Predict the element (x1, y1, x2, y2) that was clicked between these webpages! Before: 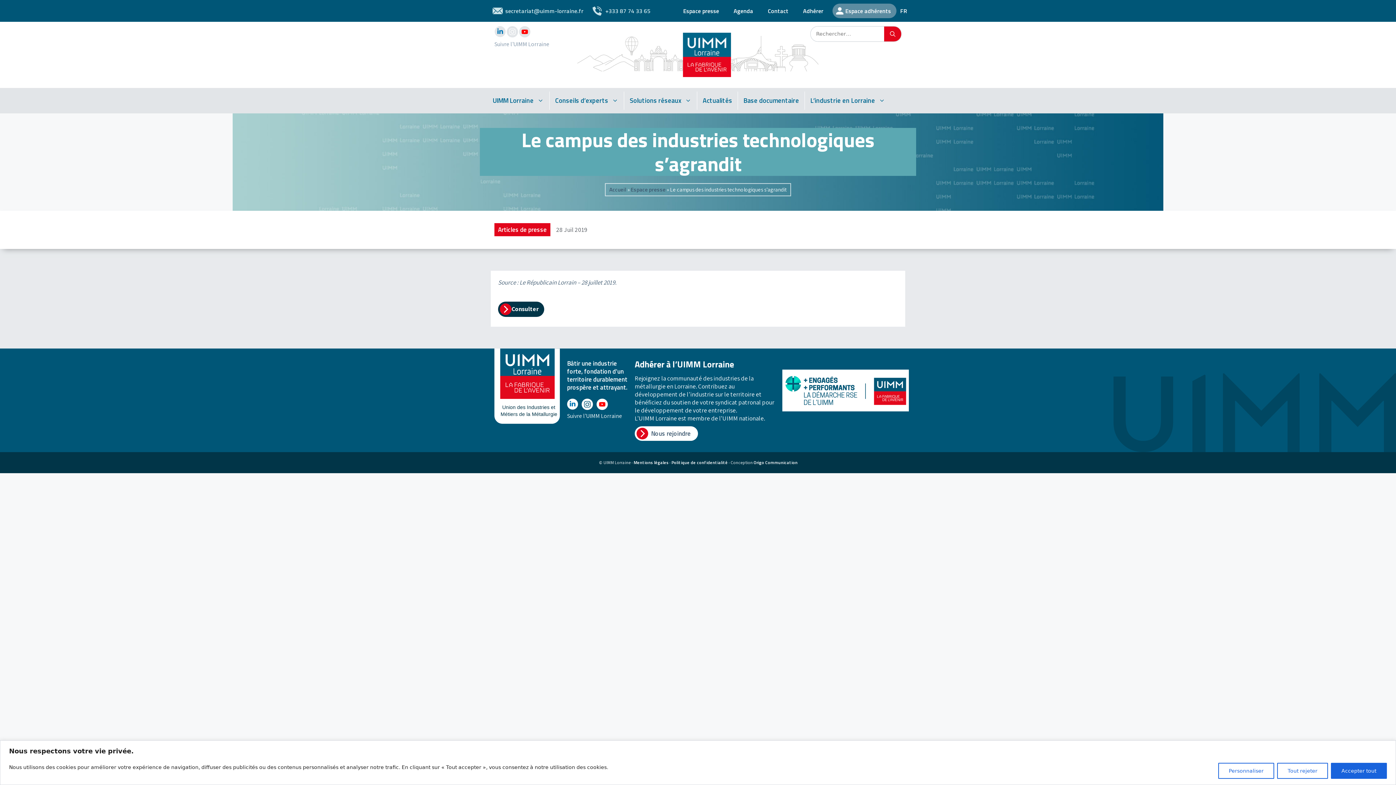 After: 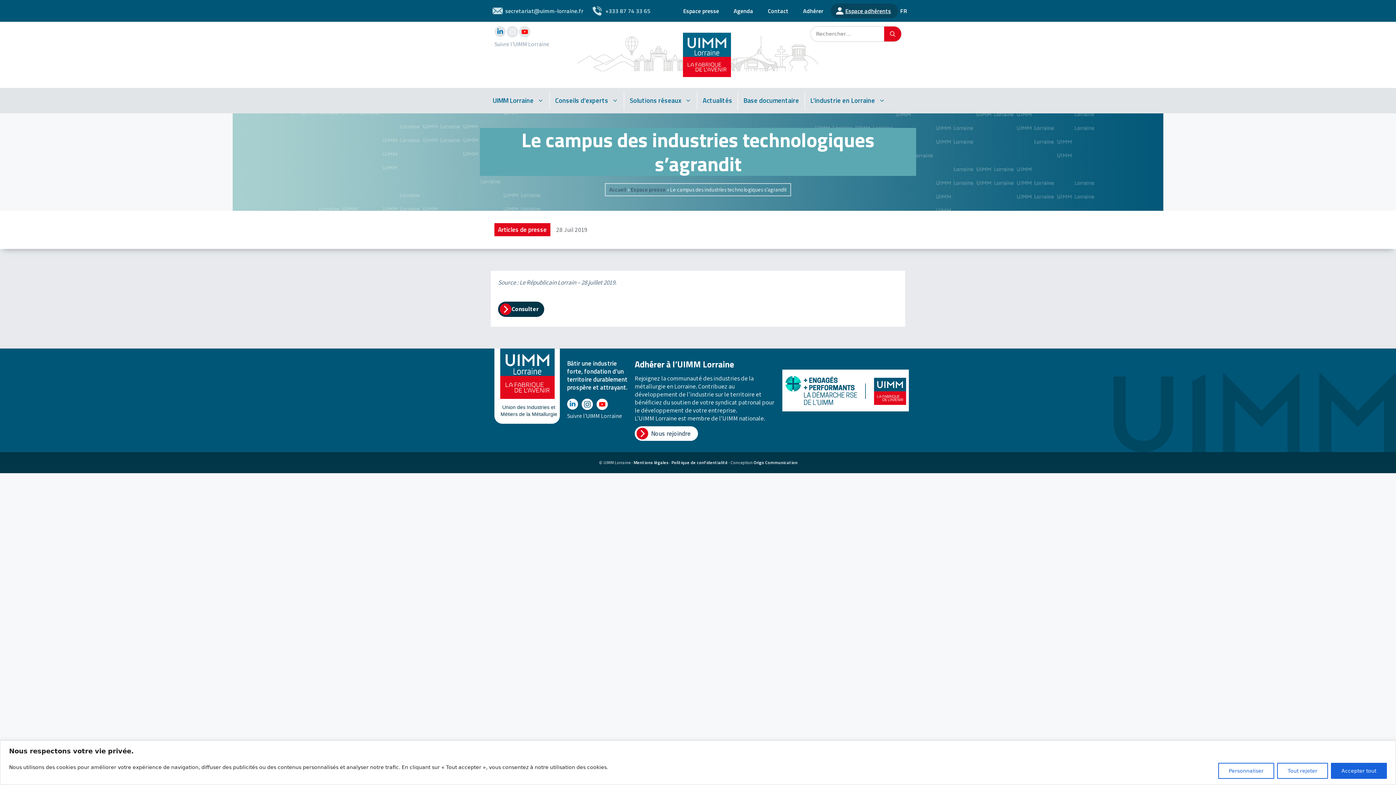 Action: label: Espace adhérents bbox: (832, 3, 896, 18)